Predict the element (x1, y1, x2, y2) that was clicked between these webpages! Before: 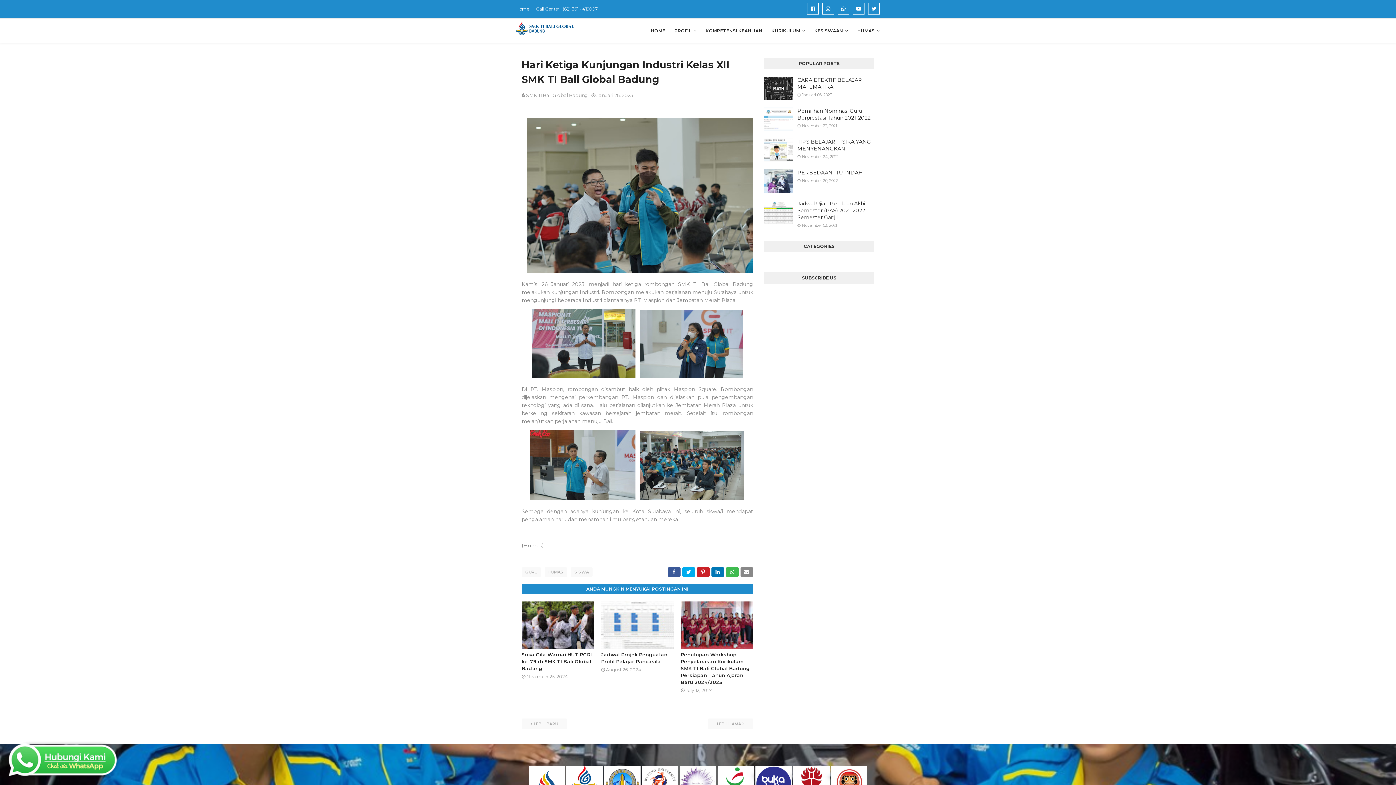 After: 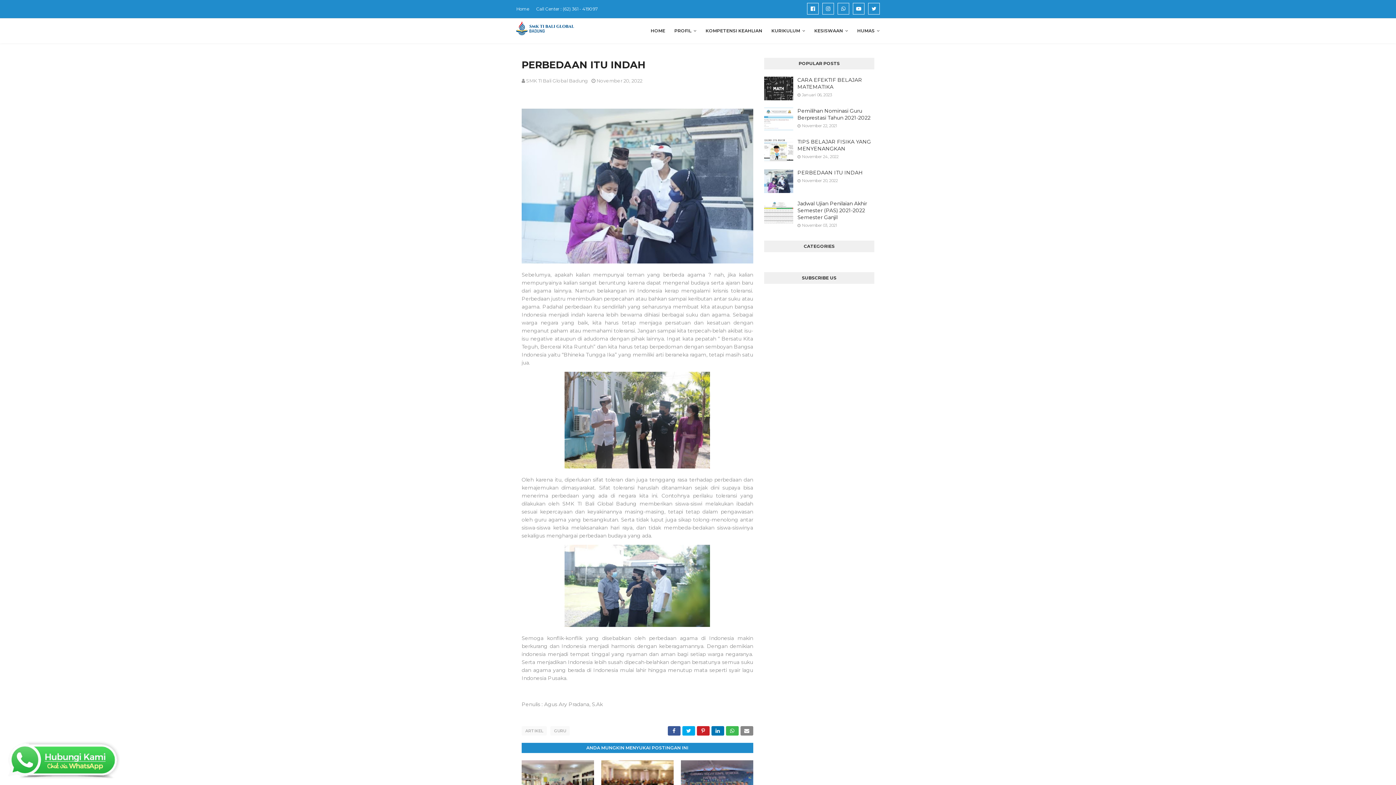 Action: bbox: (797, 169, 874, 176) label: PERBEDAAN ITU INDAH